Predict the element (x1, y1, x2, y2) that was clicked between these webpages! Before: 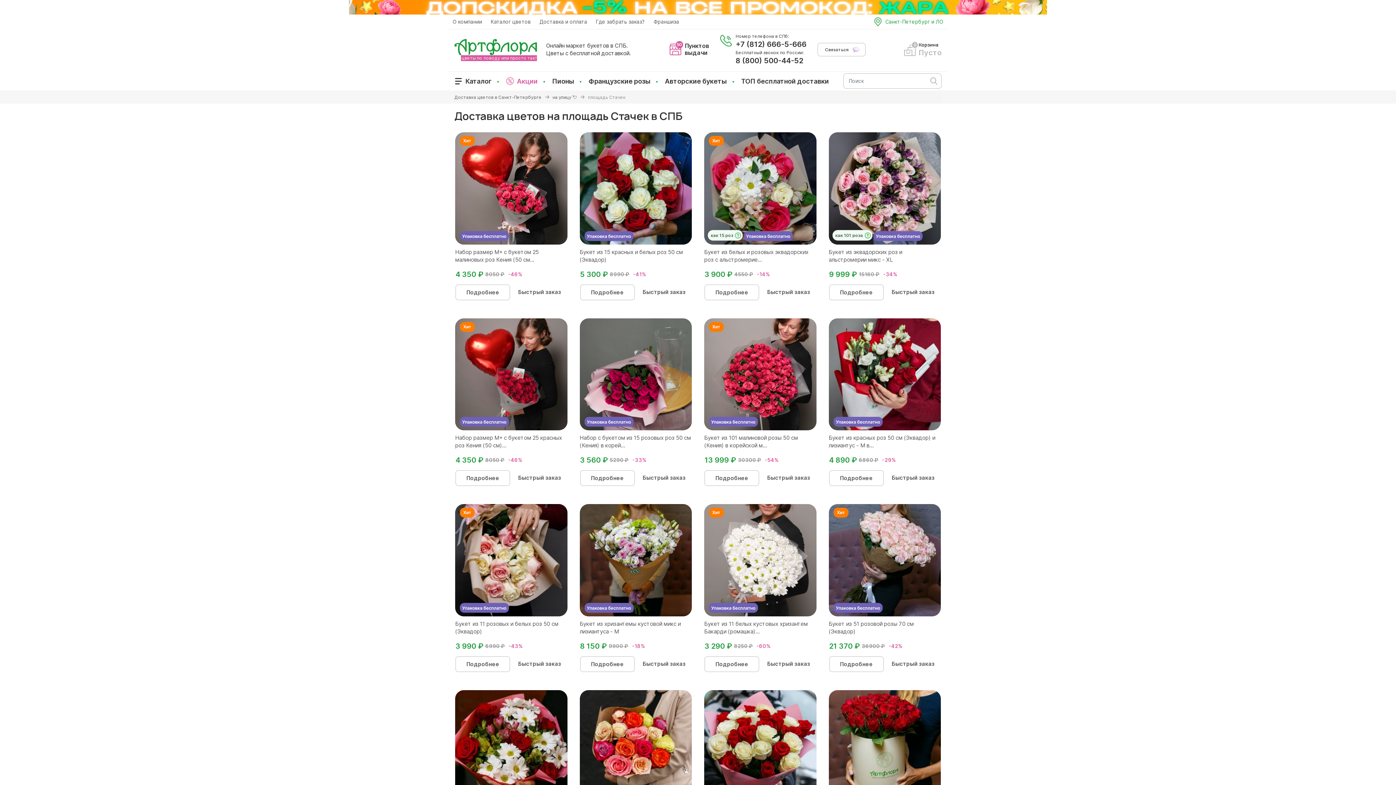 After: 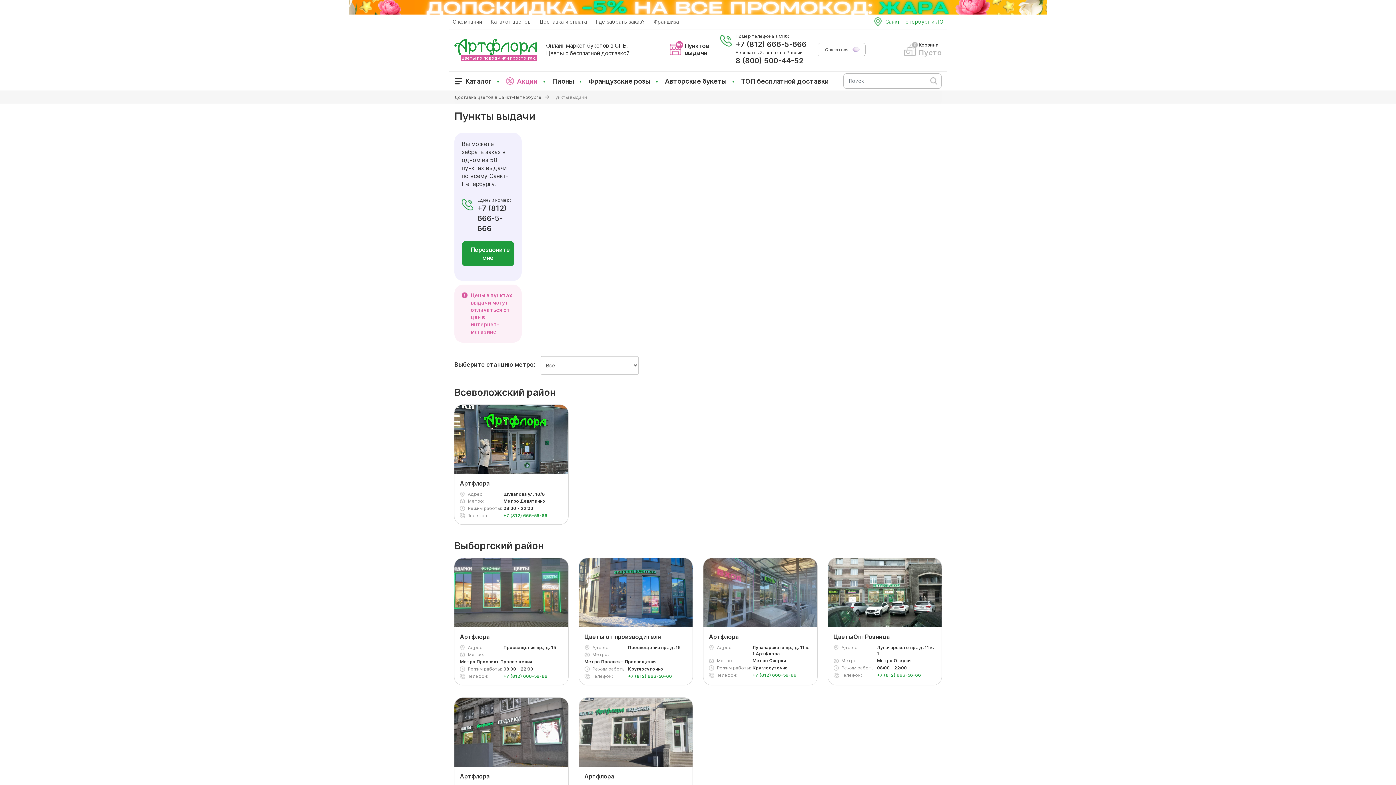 Action: bbox: (669, 42, 709, 56) label:  